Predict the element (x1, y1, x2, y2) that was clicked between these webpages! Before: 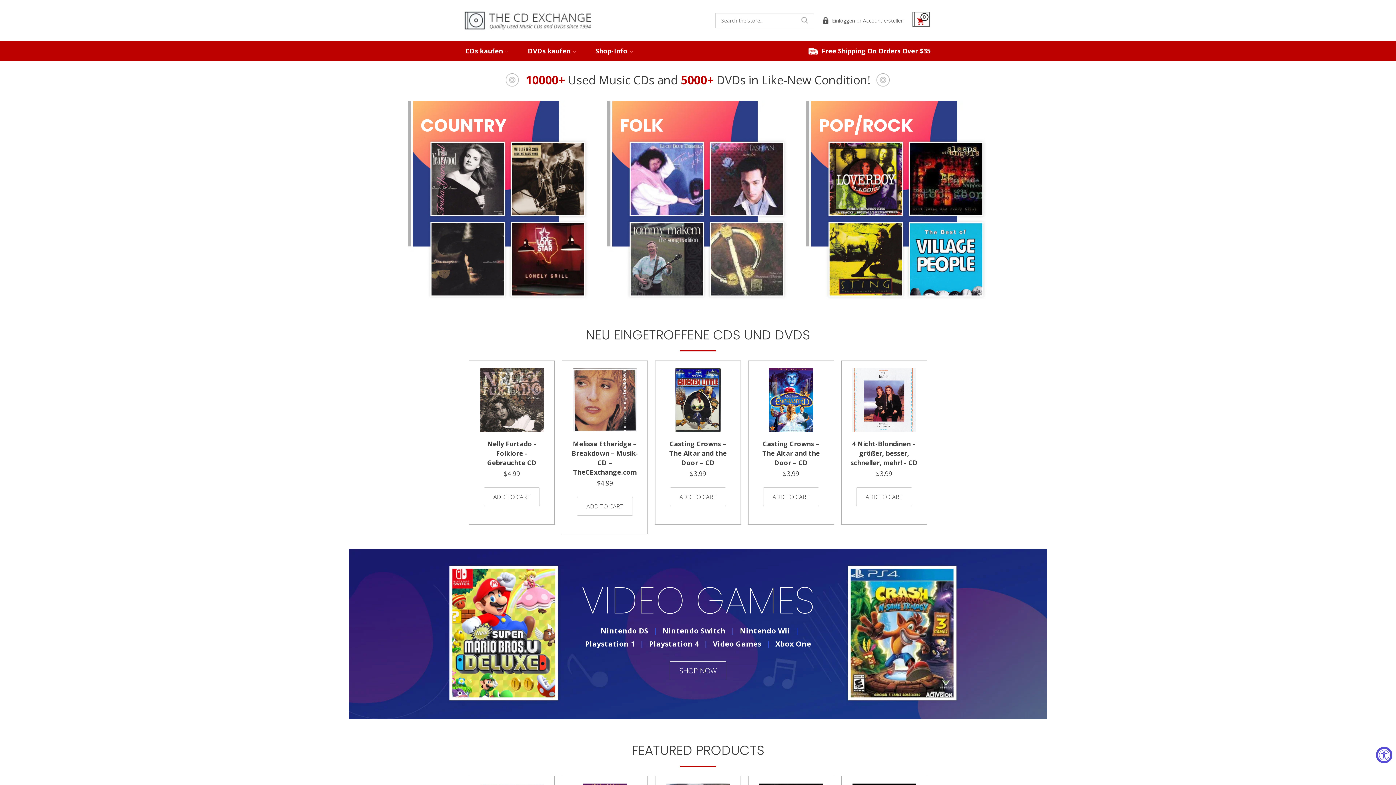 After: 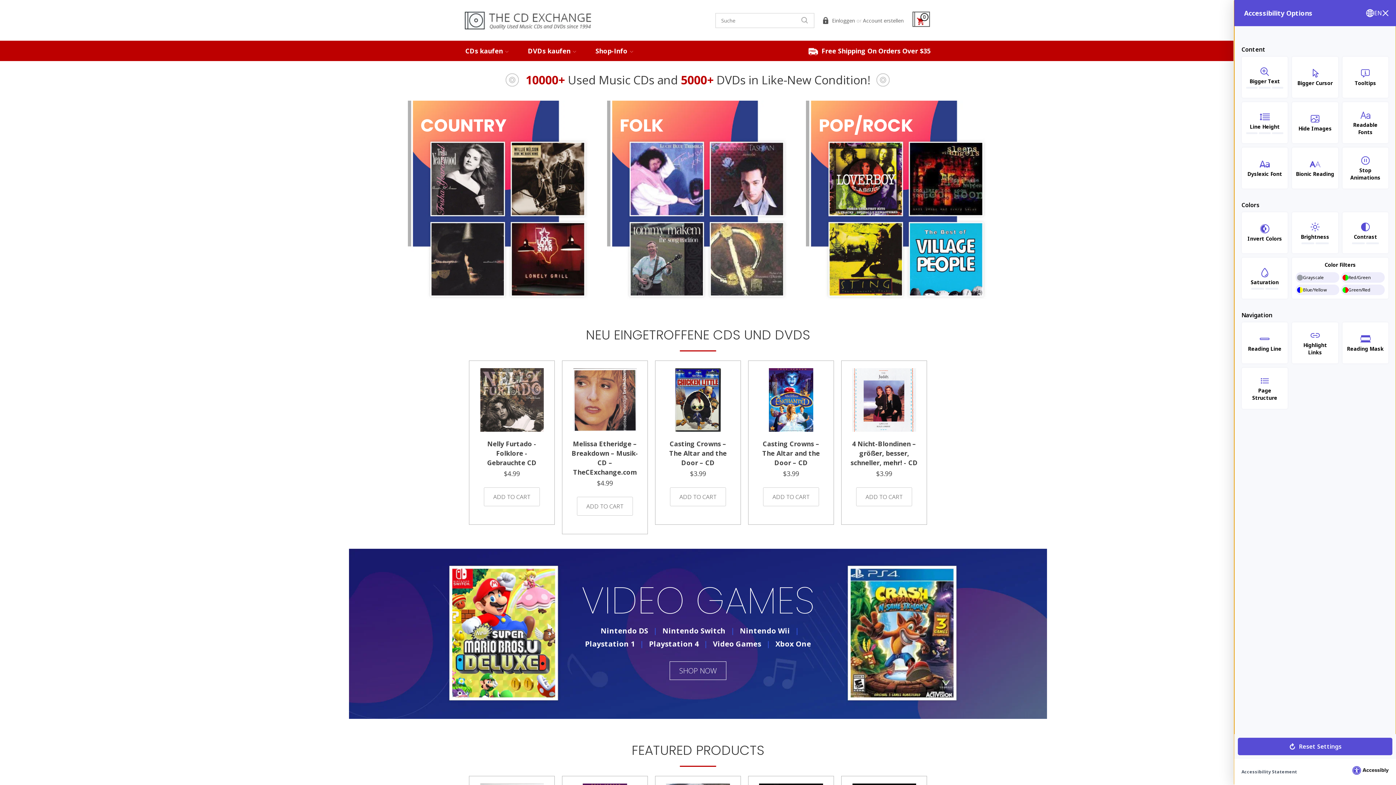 Action: bbox: (1376, 747, 1392, 763) label: Accessibility Widget, click to open